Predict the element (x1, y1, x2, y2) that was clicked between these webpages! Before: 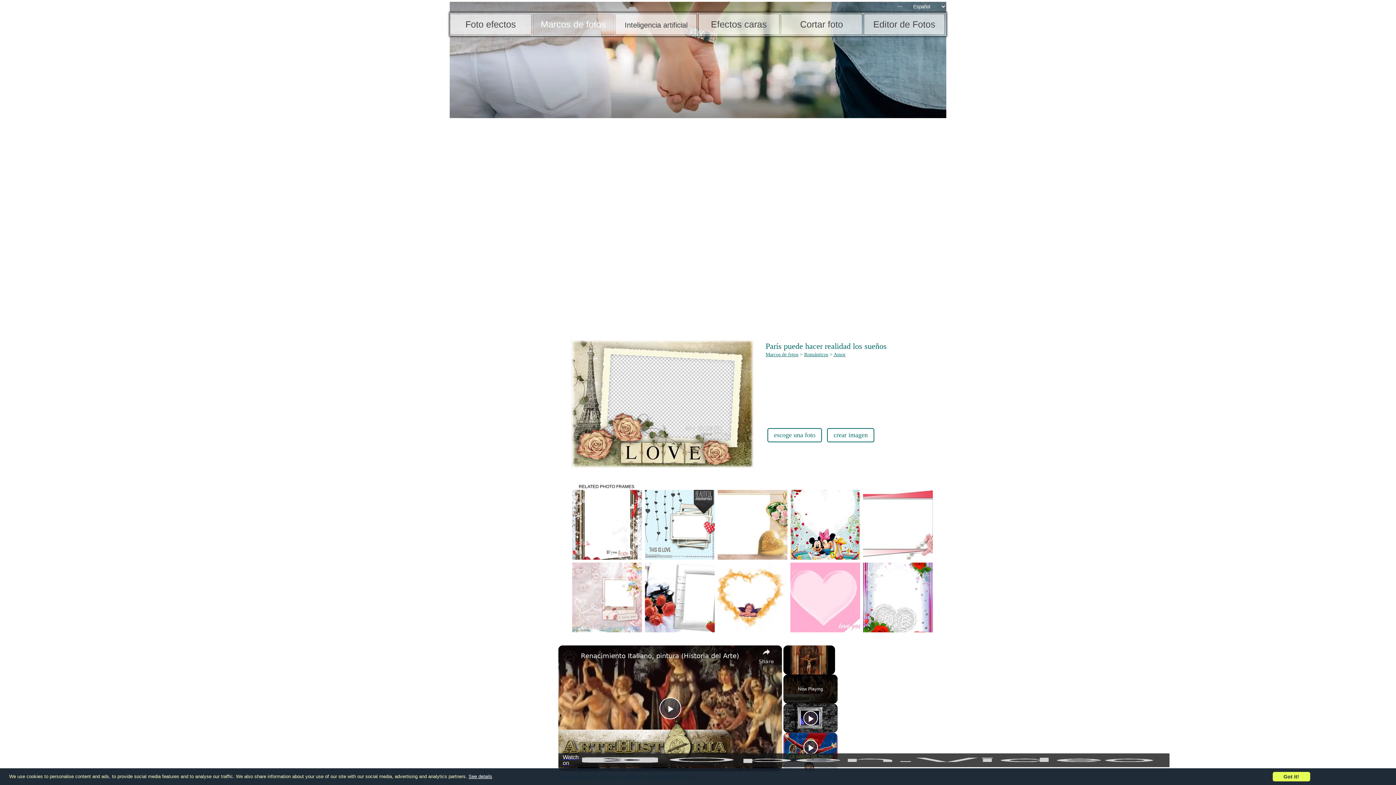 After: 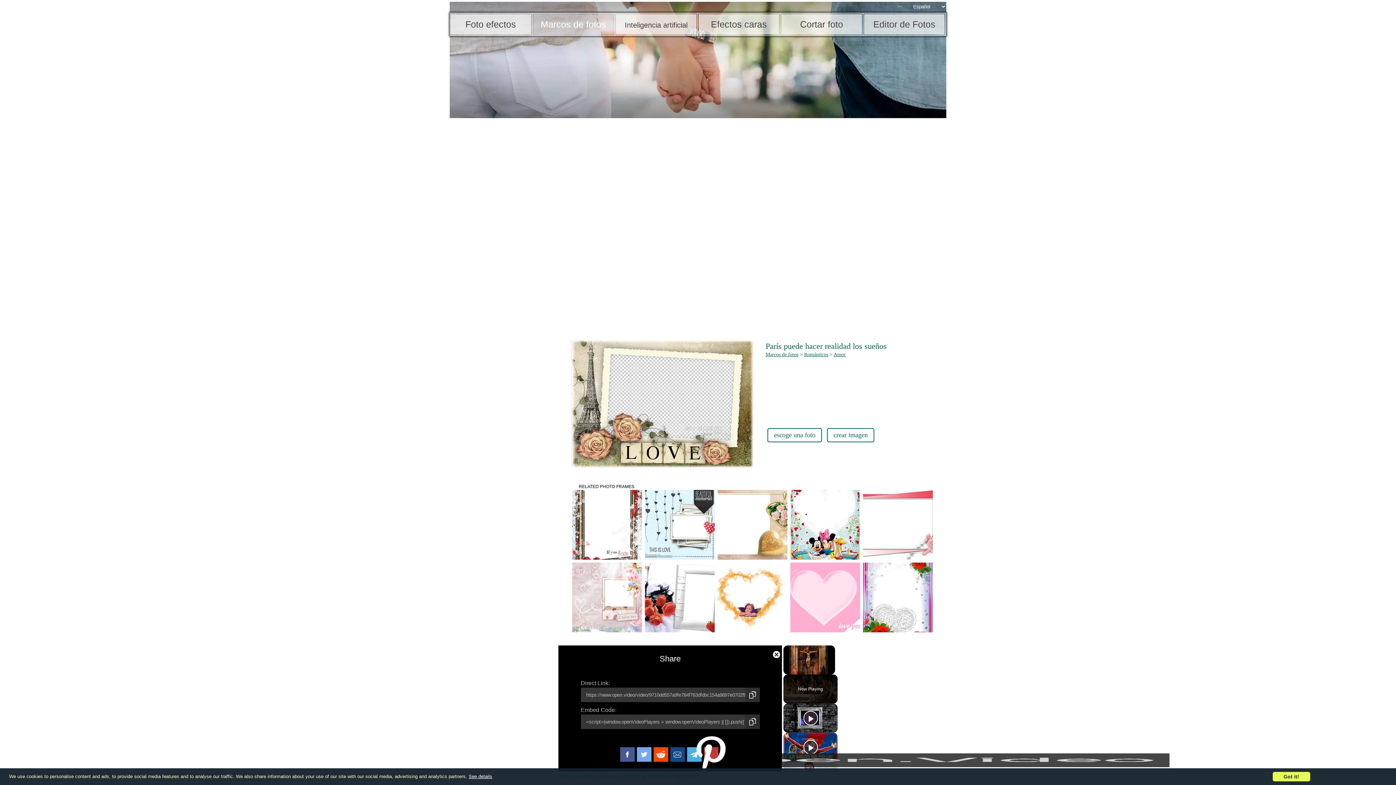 Action: bbox: (758, 645, 774, 664) label: Share